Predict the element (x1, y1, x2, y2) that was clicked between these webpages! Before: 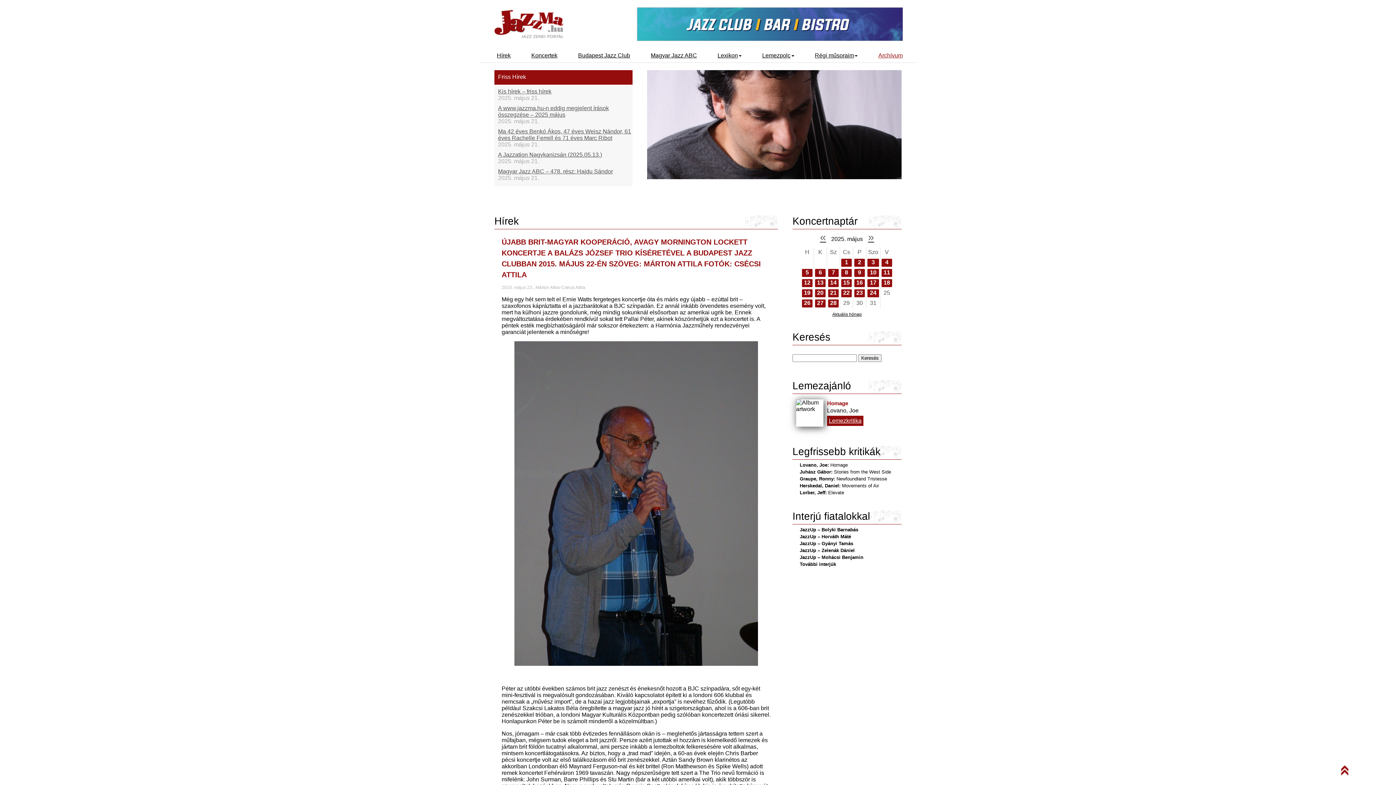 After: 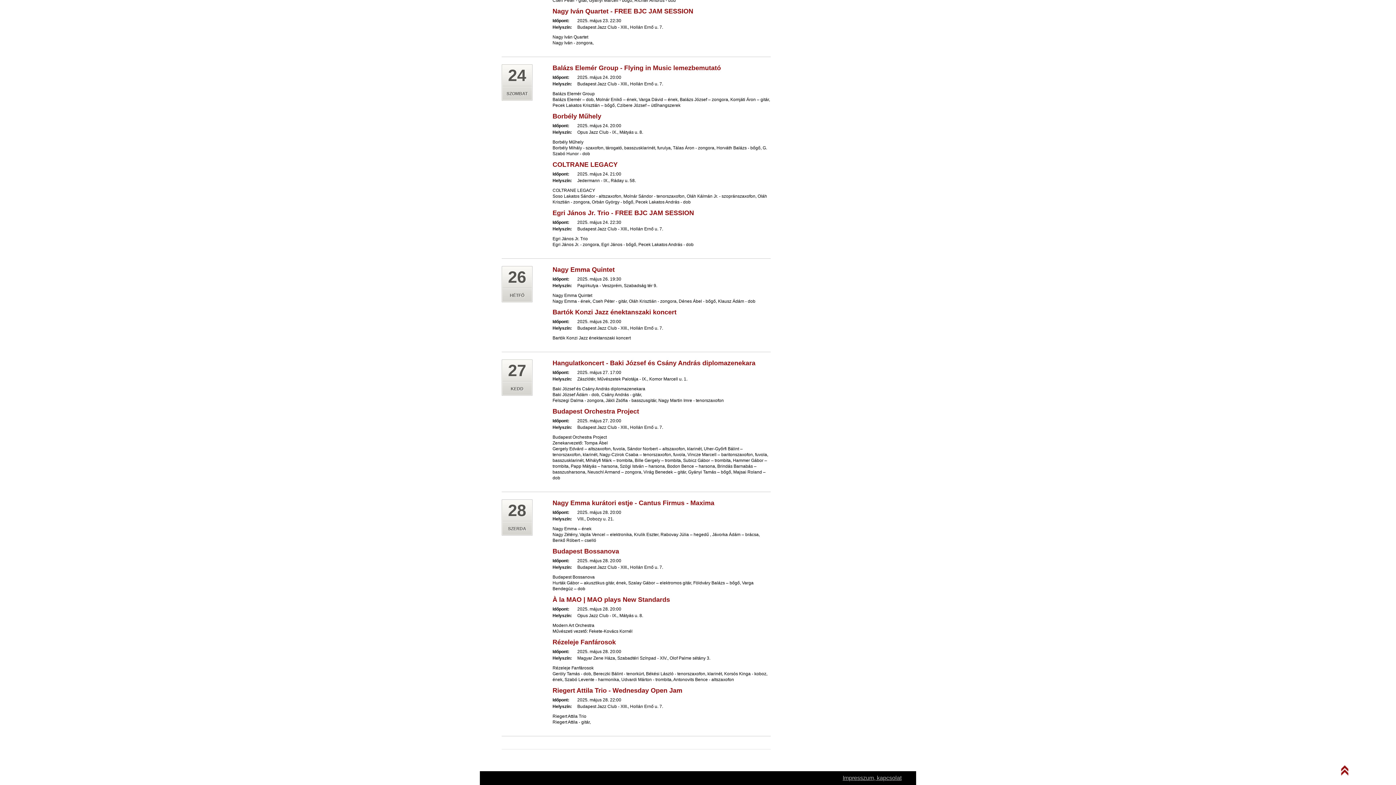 Action: bbox: (828, 299, 838, 307) label: 28